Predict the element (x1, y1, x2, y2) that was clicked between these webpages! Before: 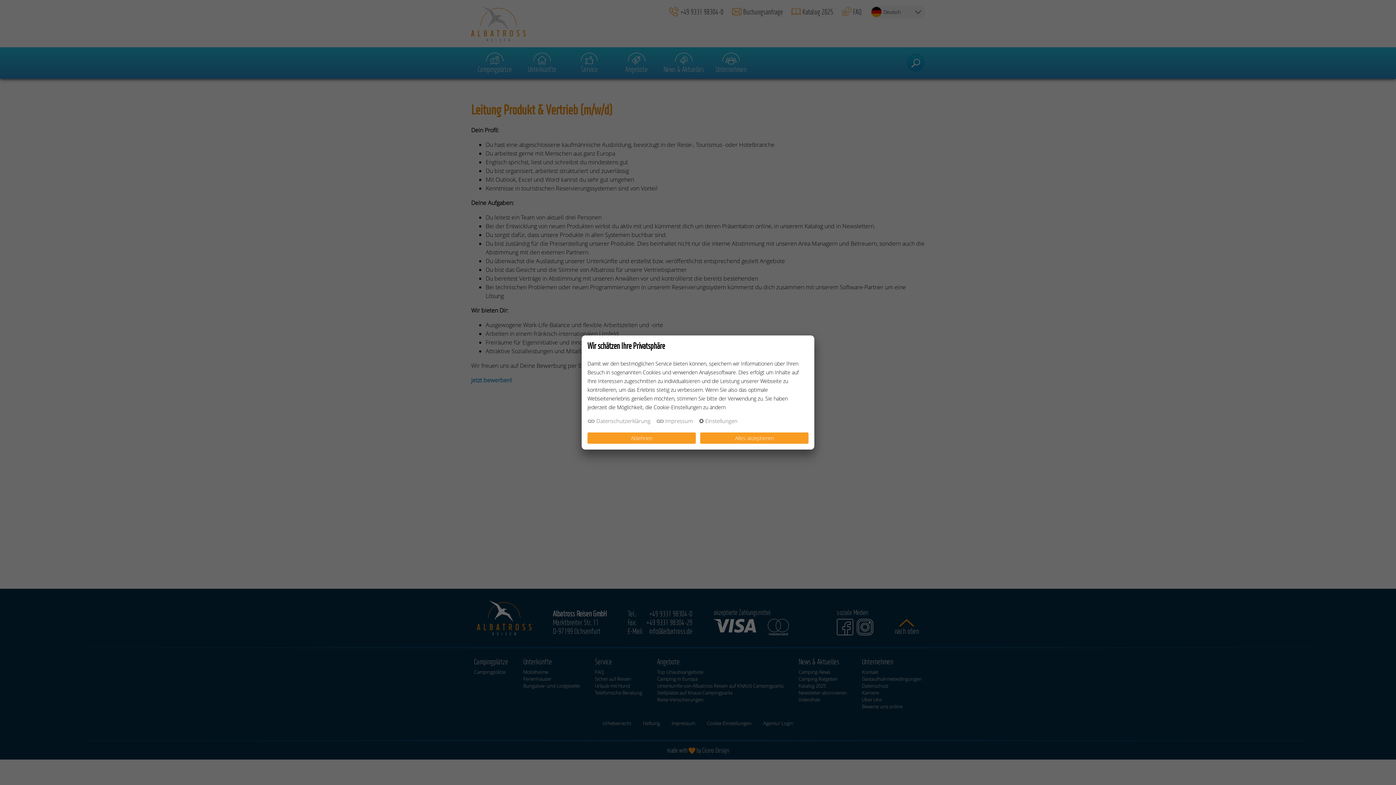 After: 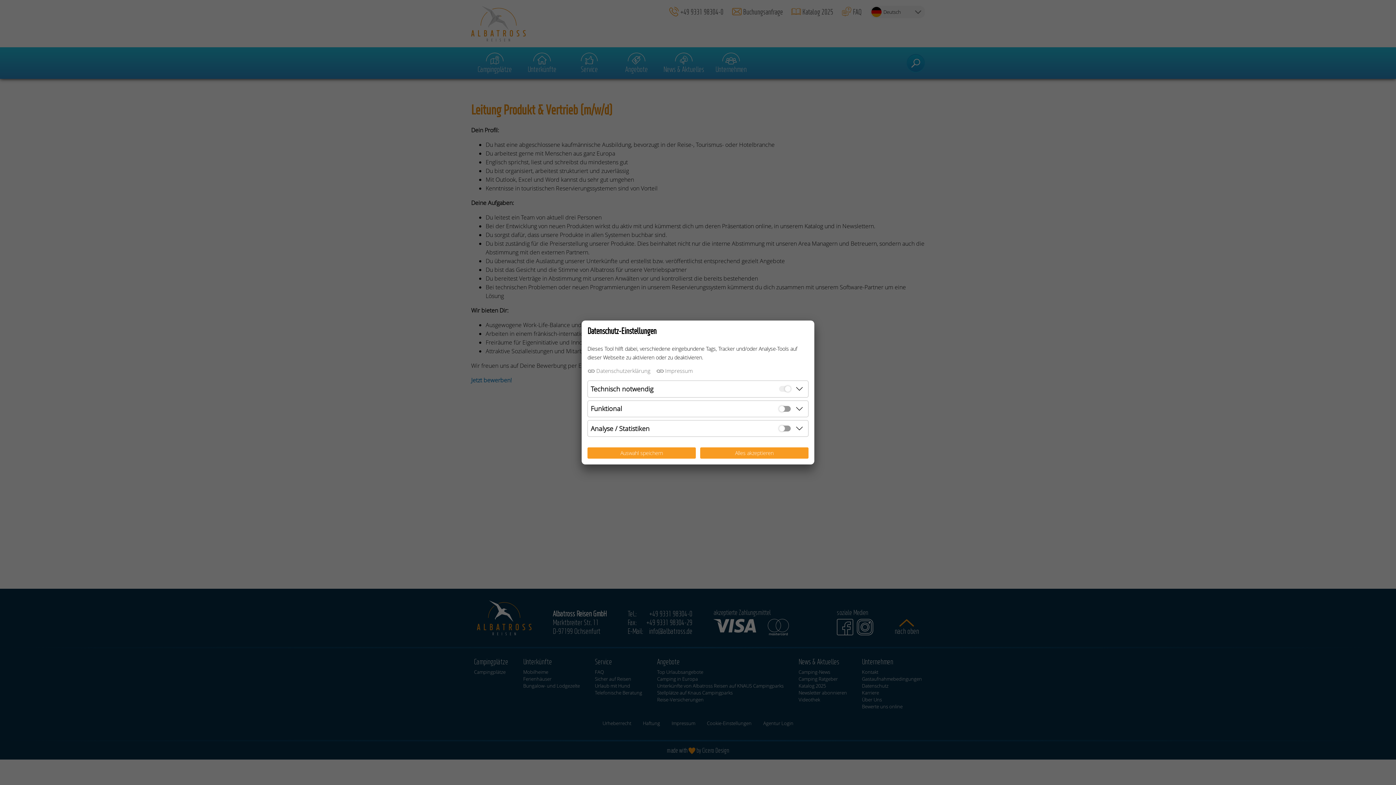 Action: label: Einstellungen bbox: (698, 417, 737, 425)